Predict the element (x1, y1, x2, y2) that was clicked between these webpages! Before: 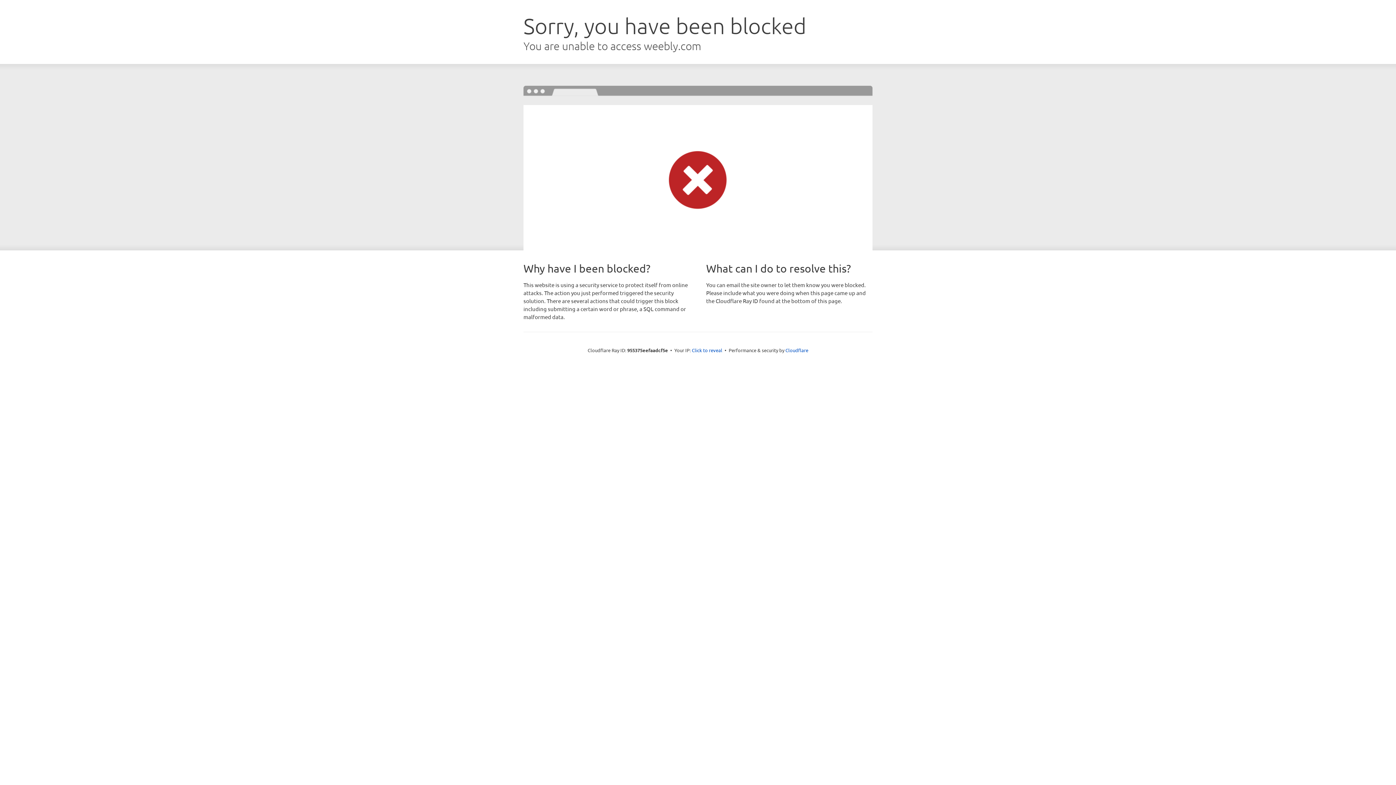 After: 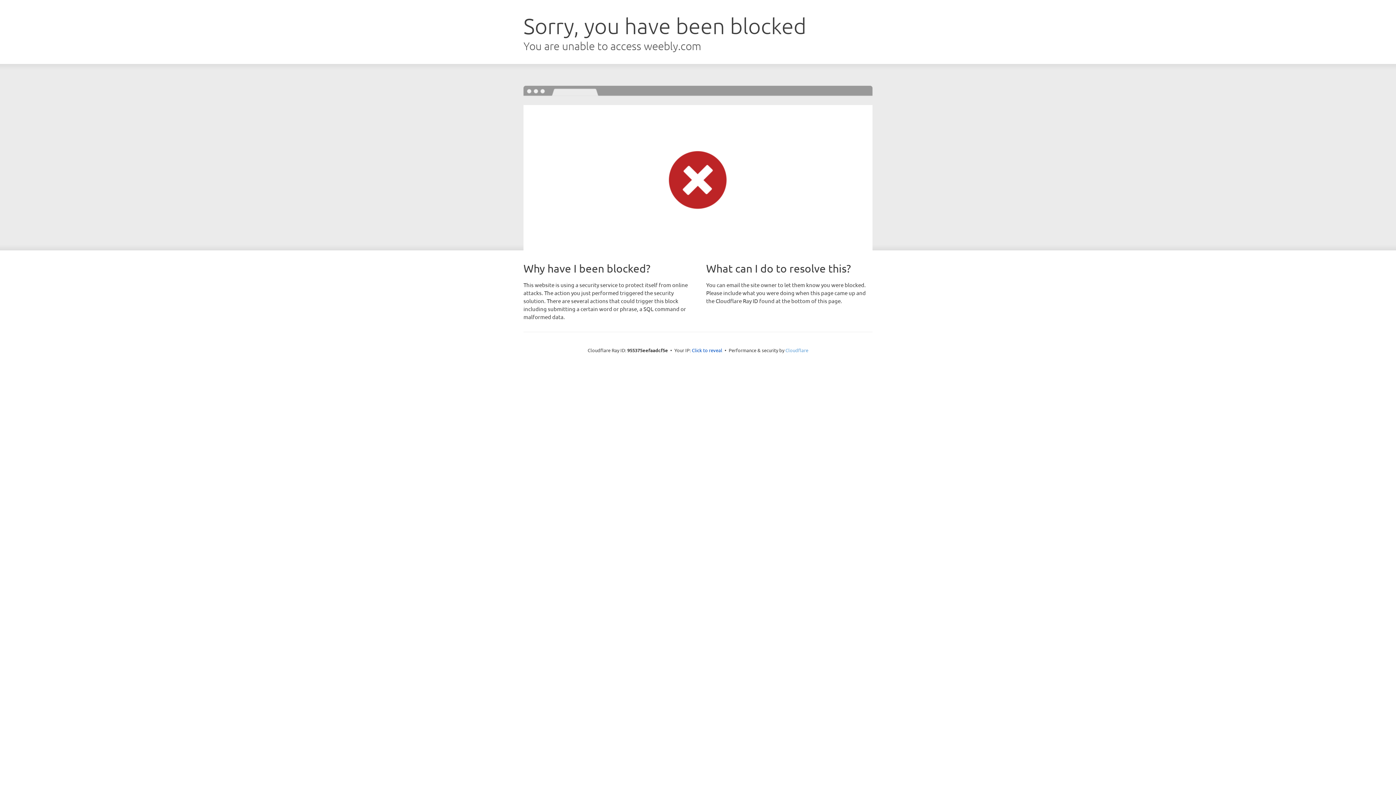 Action: label: Cloudflare bbox: (785, 347, 808, 353)